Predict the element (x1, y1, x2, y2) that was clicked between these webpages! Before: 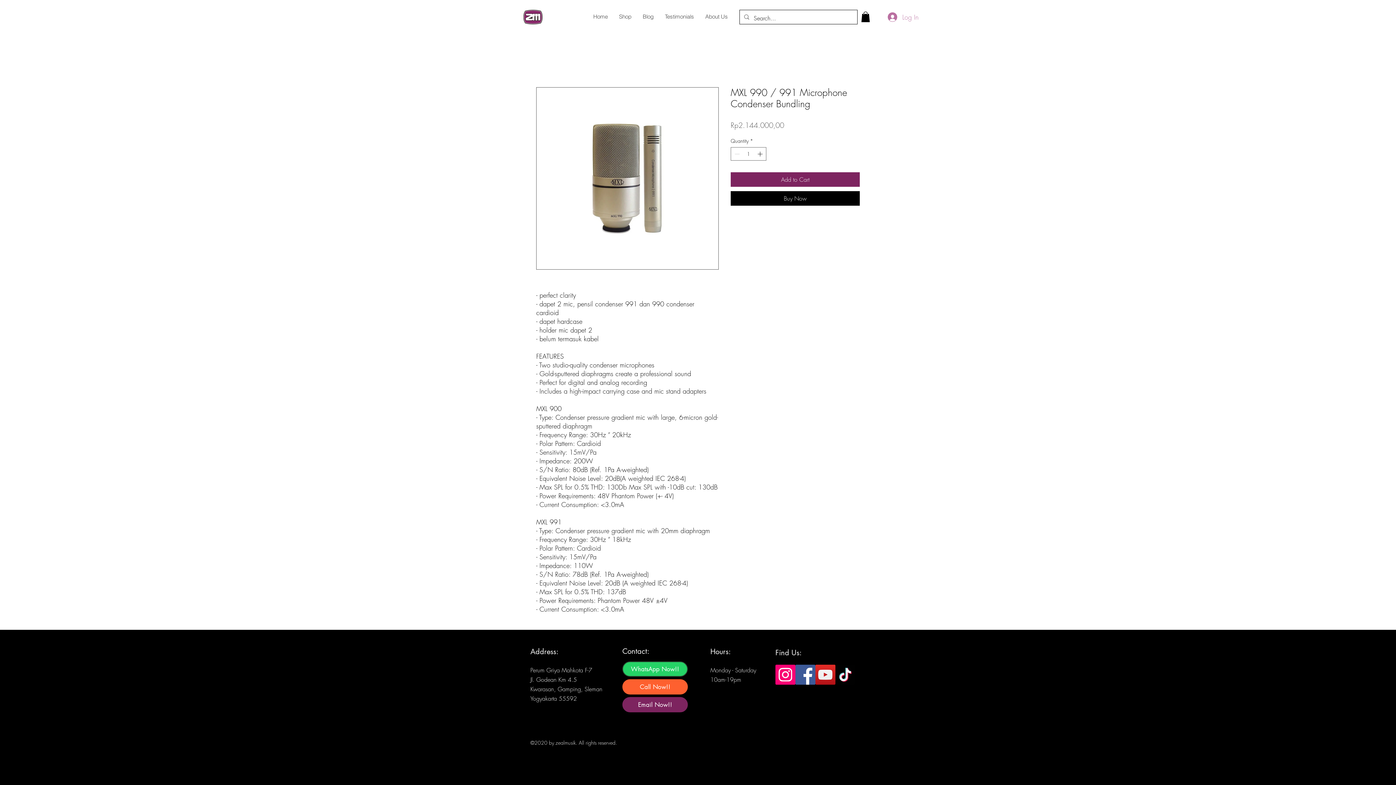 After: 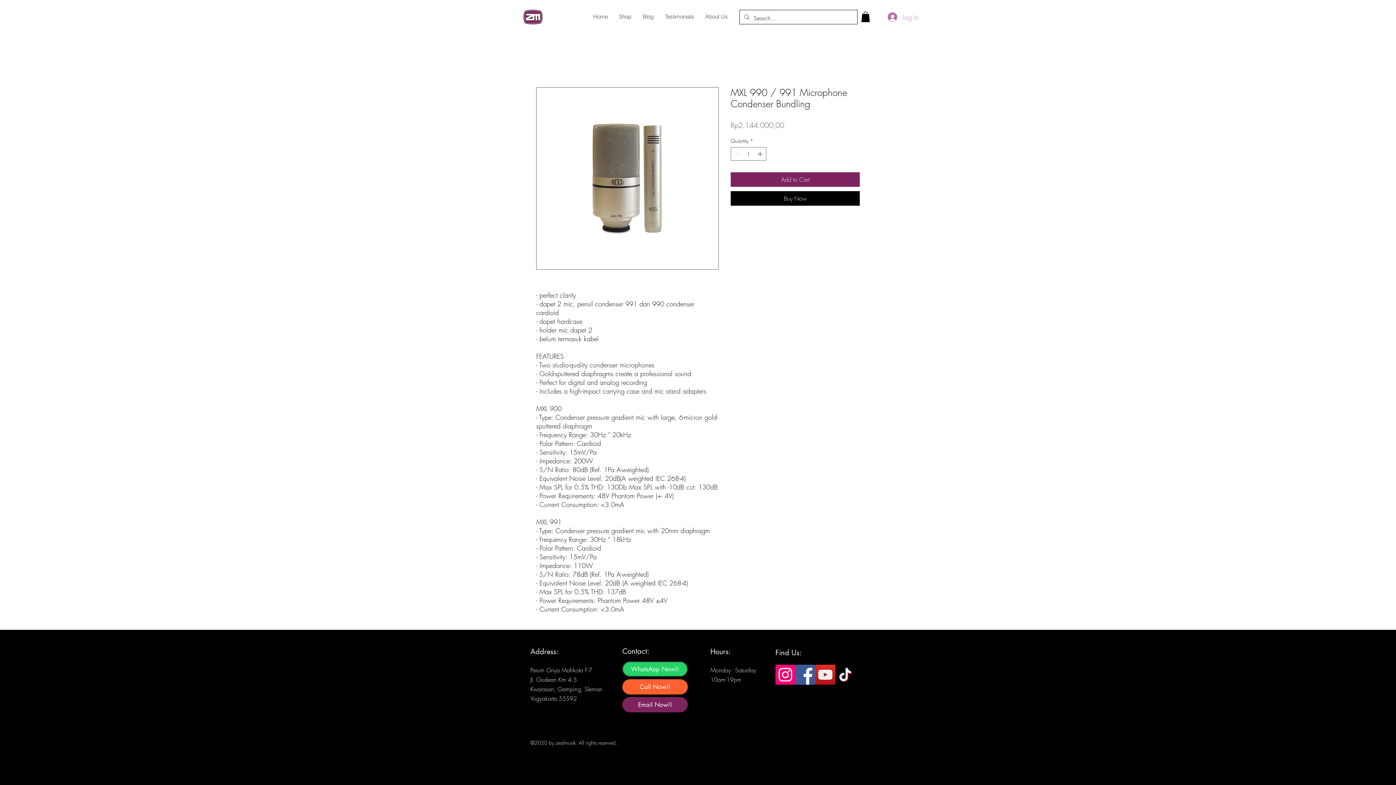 Action: label: Facebook bbox: (795, 664, 815, 684)